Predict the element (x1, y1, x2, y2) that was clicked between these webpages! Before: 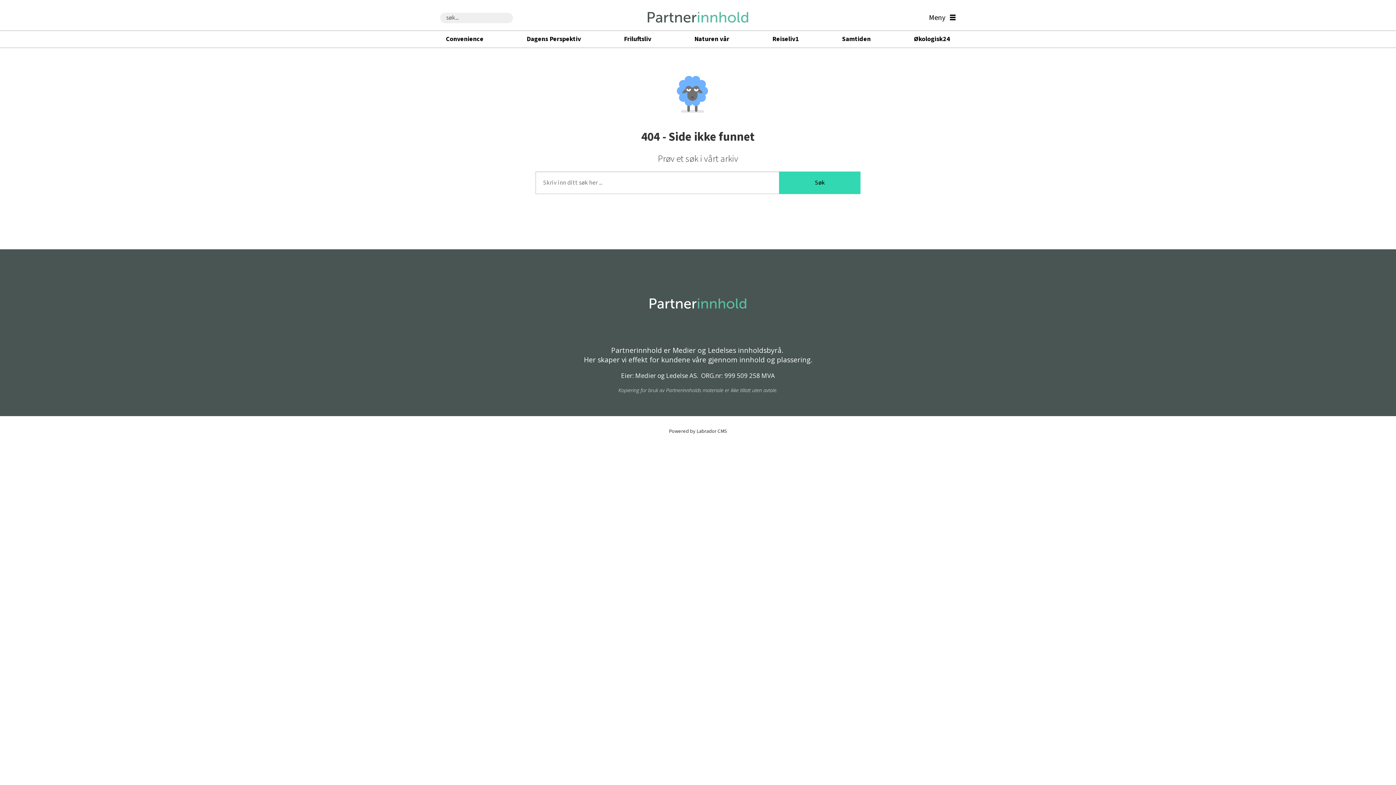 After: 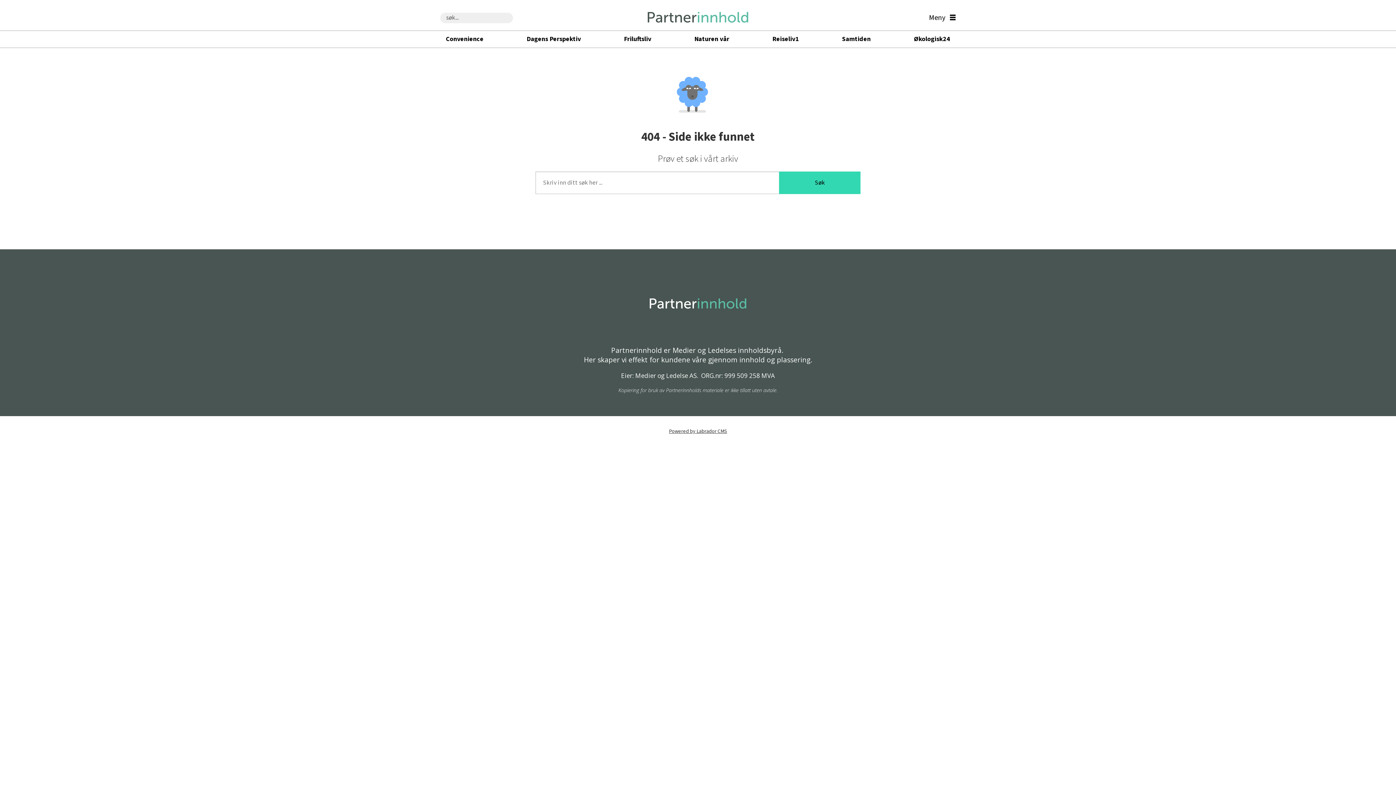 Action: bbox: (669, 427, 727, 435) label: Powered by Labrador CMS